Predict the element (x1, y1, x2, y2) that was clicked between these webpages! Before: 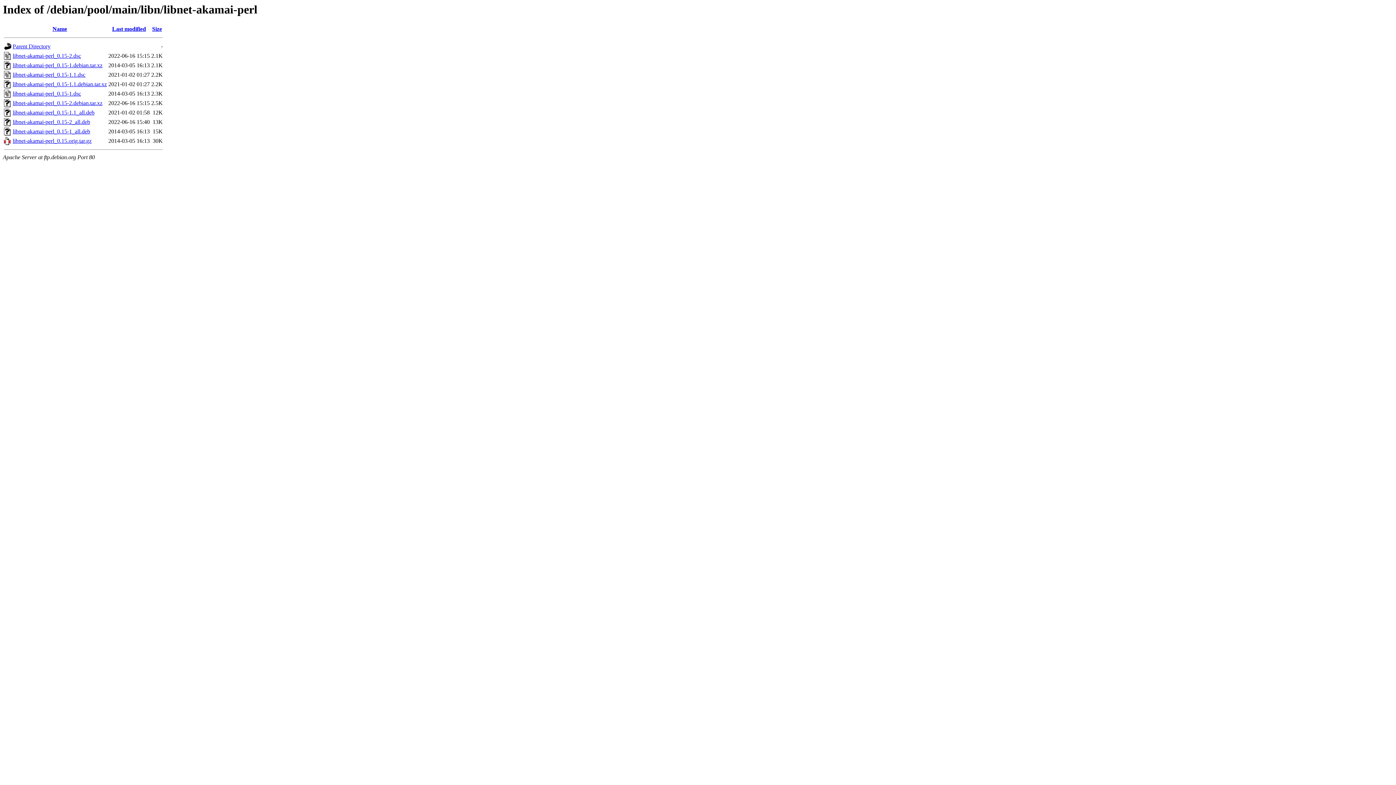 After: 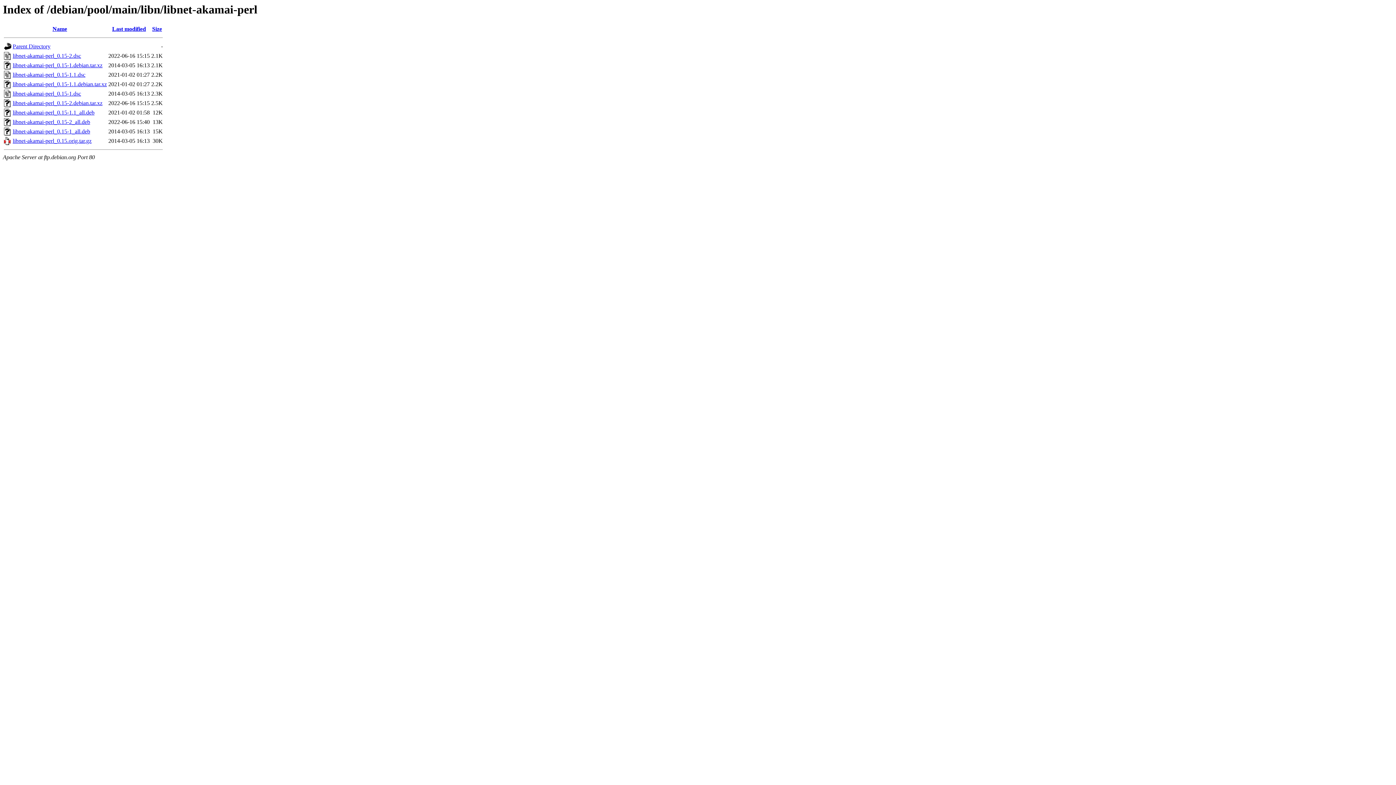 Action: label: libnet-akamai-perl_0.15-1.debian.tar.xz bbox: (12, 62, 102, 68)